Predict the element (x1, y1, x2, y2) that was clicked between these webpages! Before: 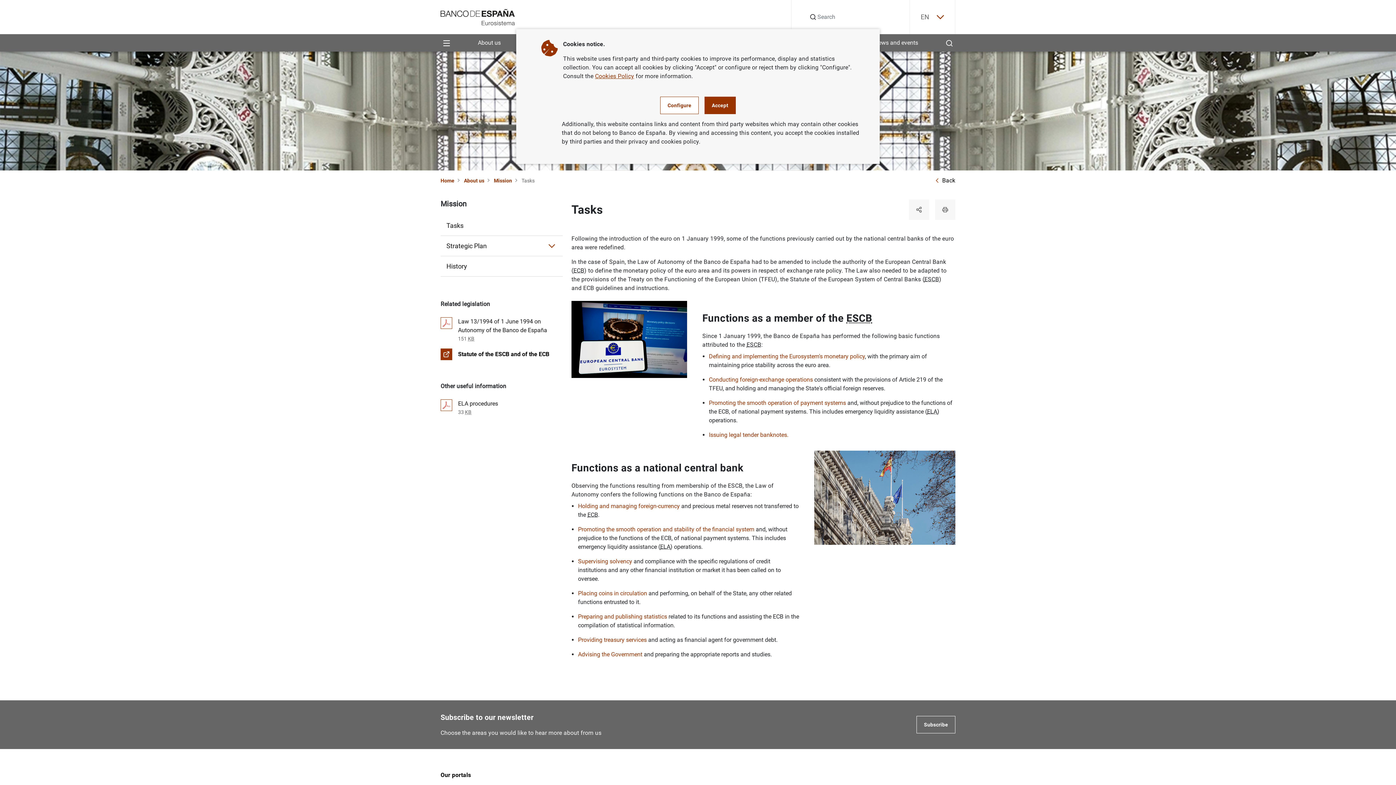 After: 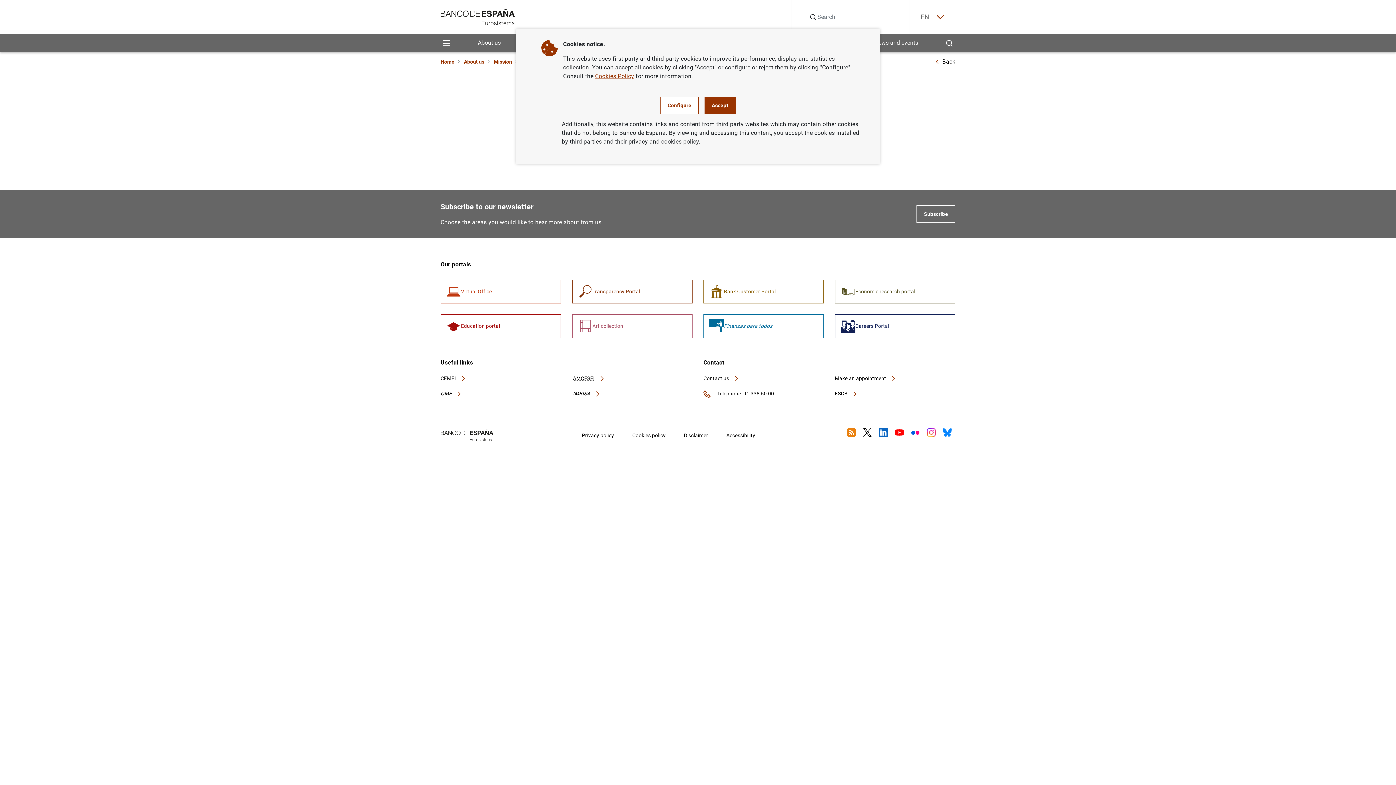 Action: label: Placing coins in circulation bbox: (578, 590, 647, 597)